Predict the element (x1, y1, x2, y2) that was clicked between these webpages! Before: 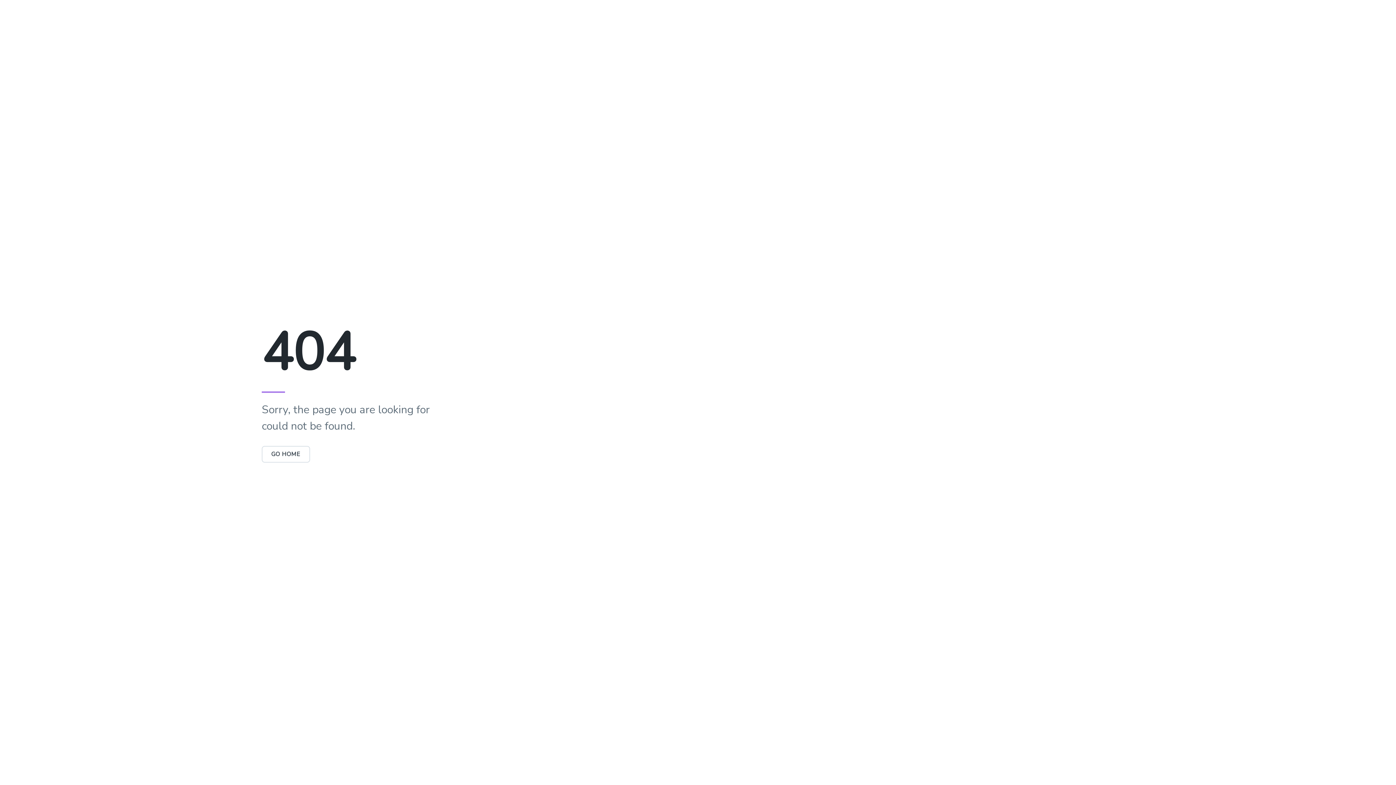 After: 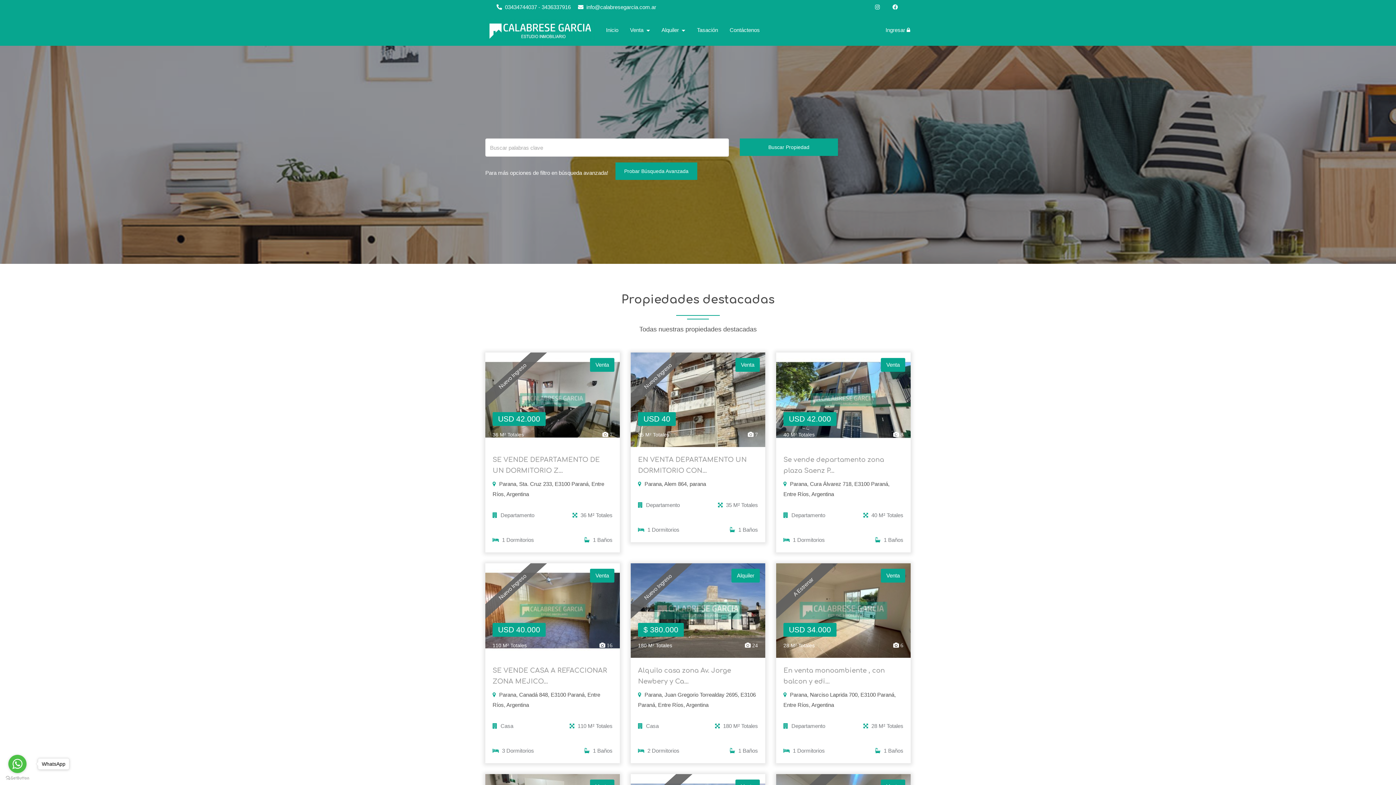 Action: bbox: (261, 450, 310, 458) label: GO HOME